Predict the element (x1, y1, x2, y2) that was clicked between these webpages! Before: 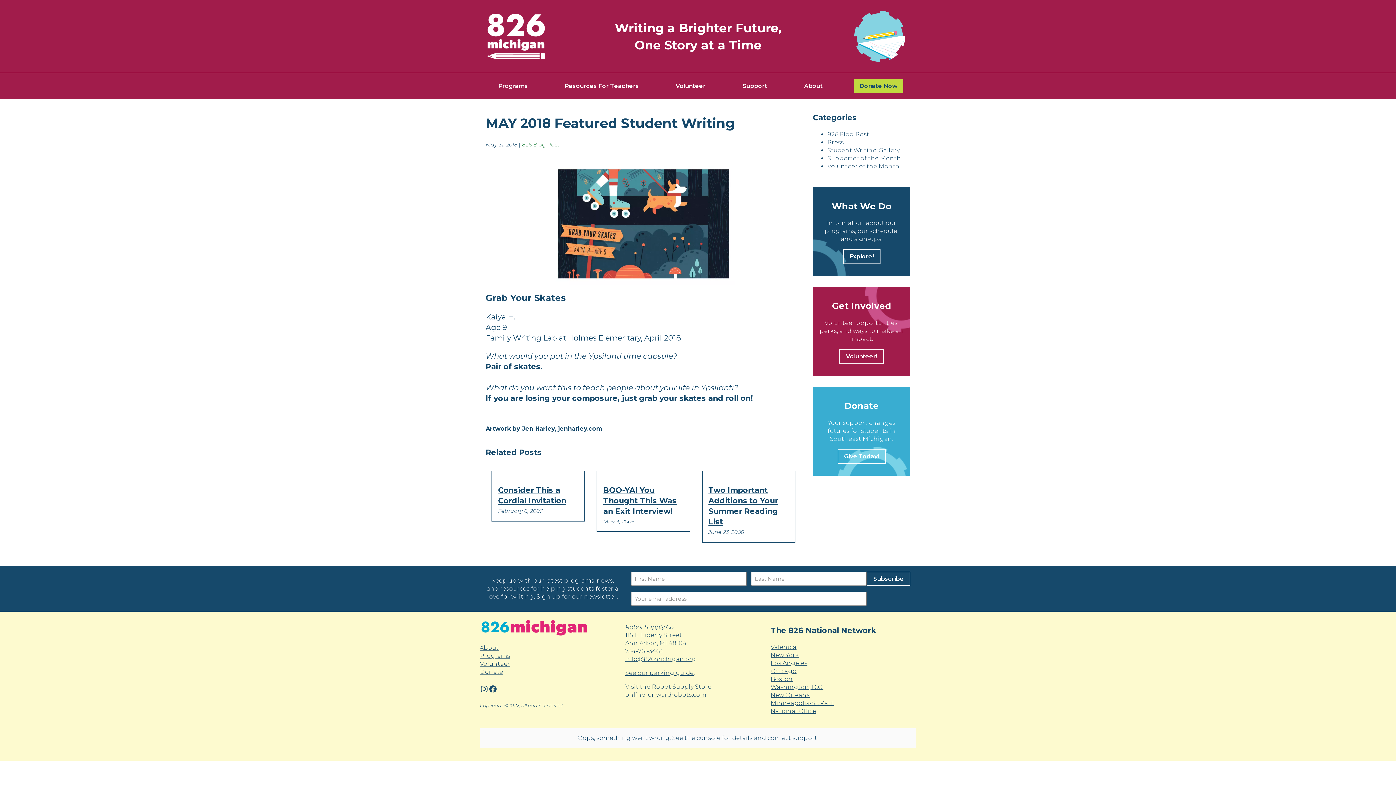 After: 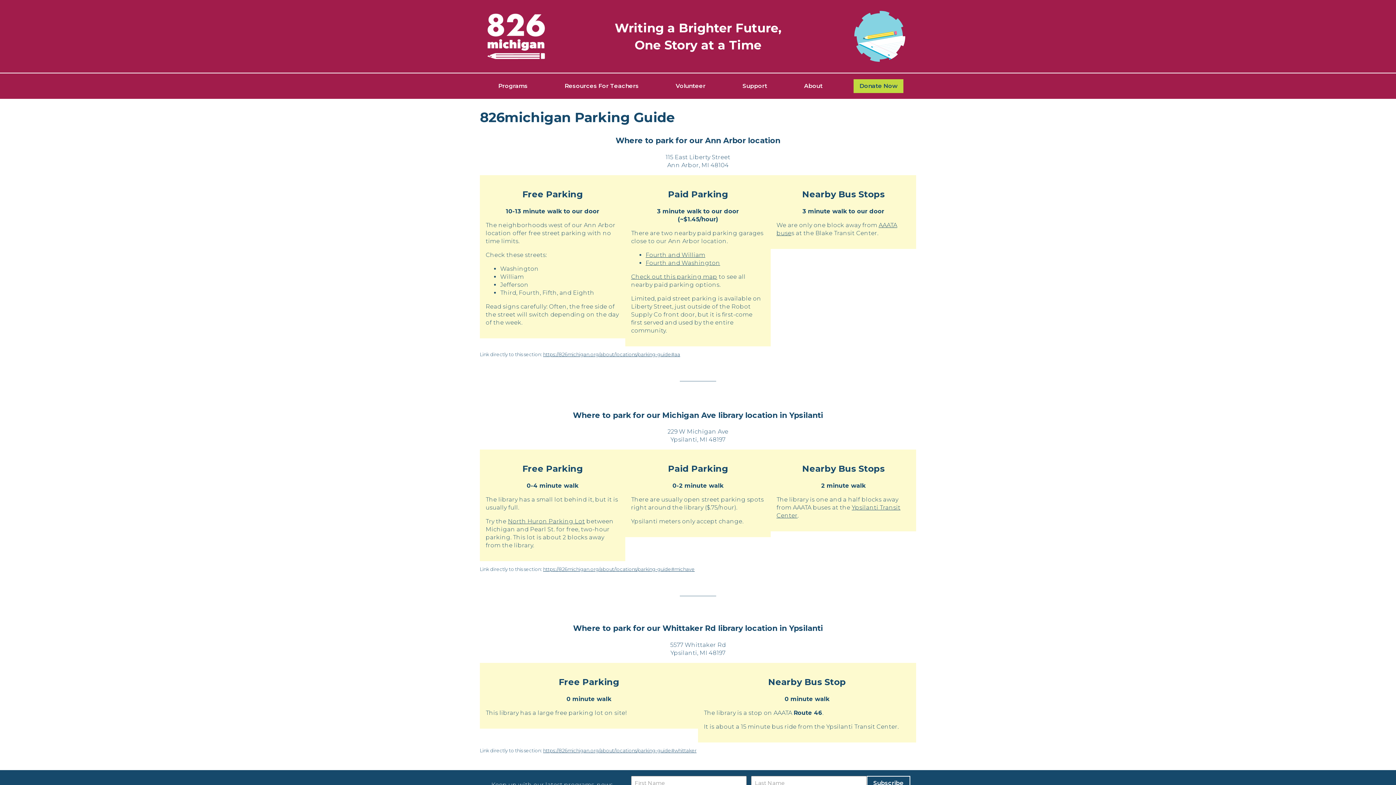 Action: bbox: (625, 669, 693, 676) label: See our parking guide